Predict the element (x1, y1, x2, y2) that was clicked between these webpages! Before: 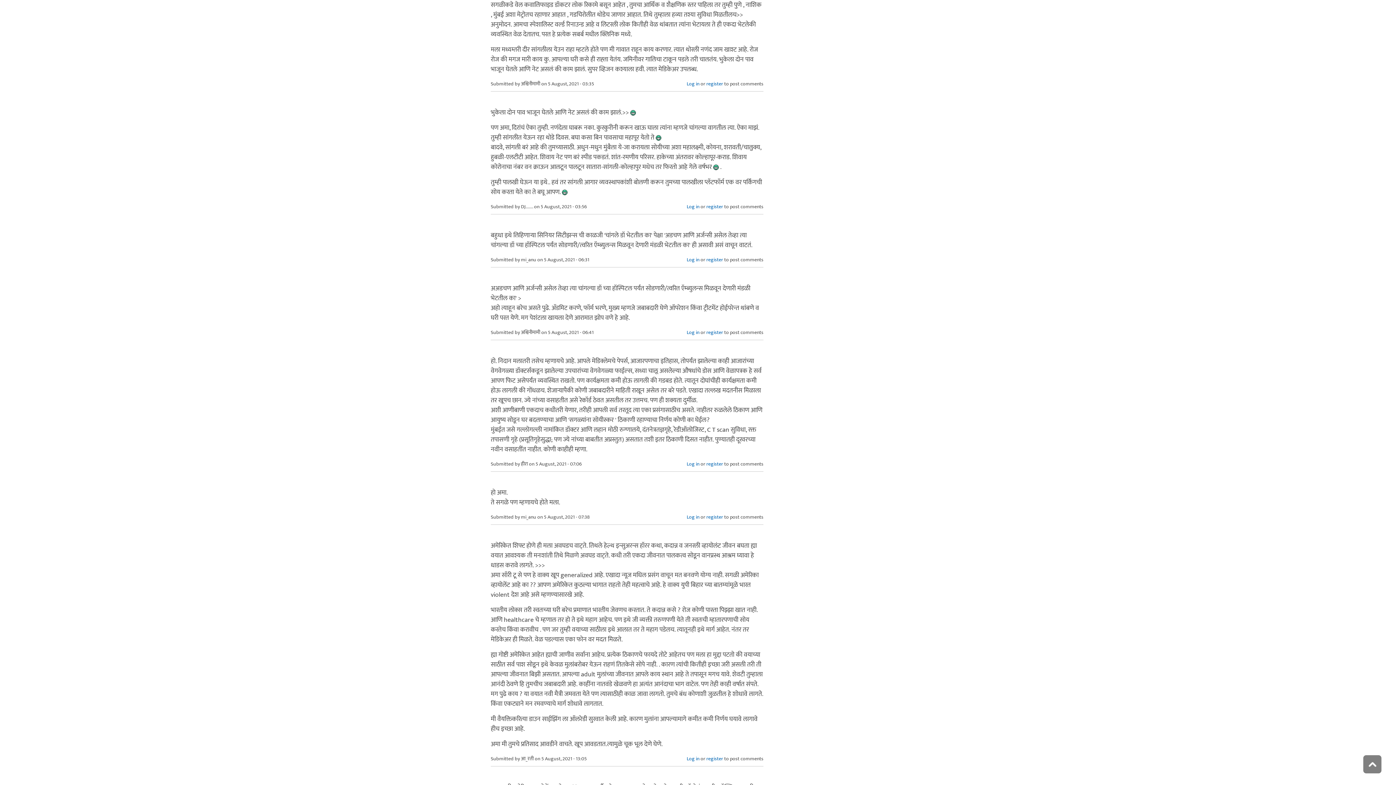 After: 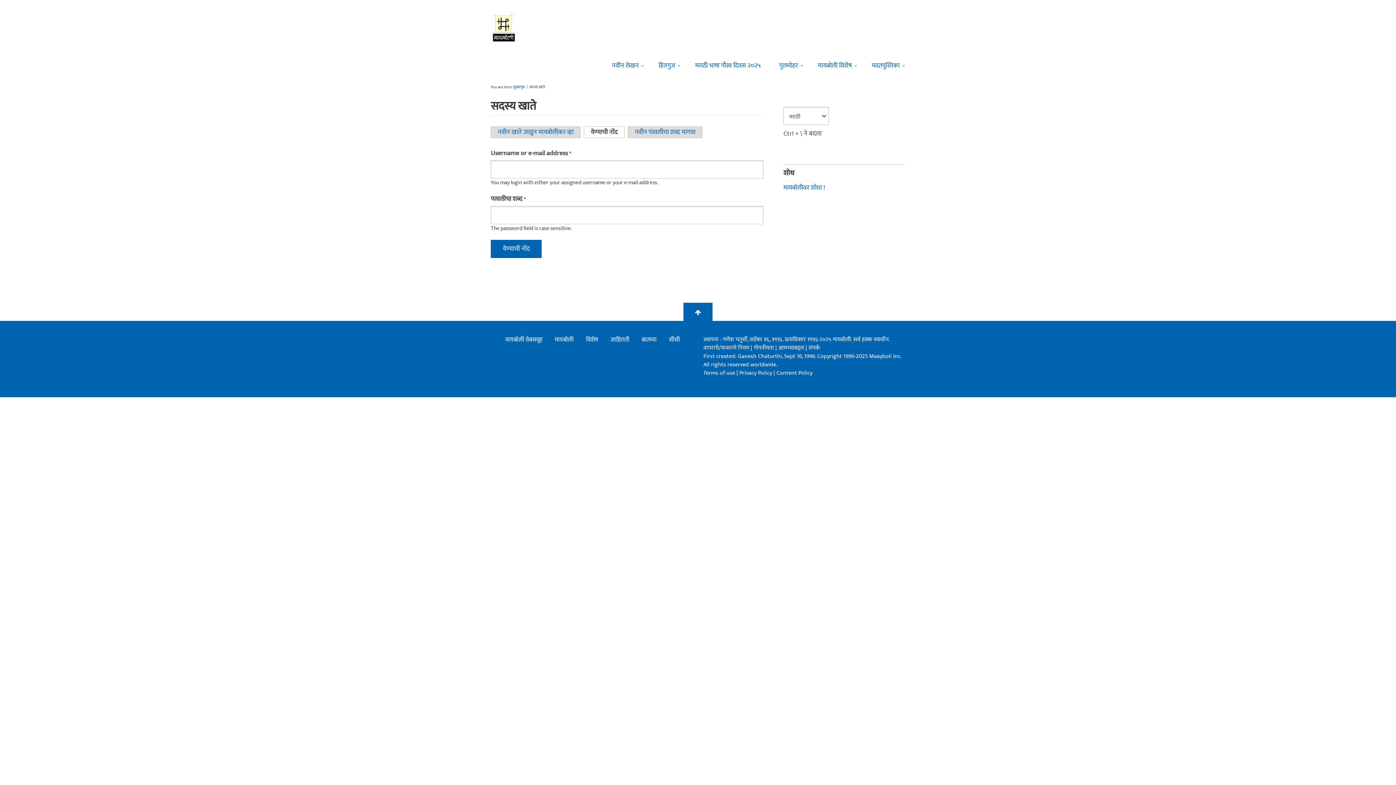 Action: bbox: (686, 460, 699, 467) label: Log in